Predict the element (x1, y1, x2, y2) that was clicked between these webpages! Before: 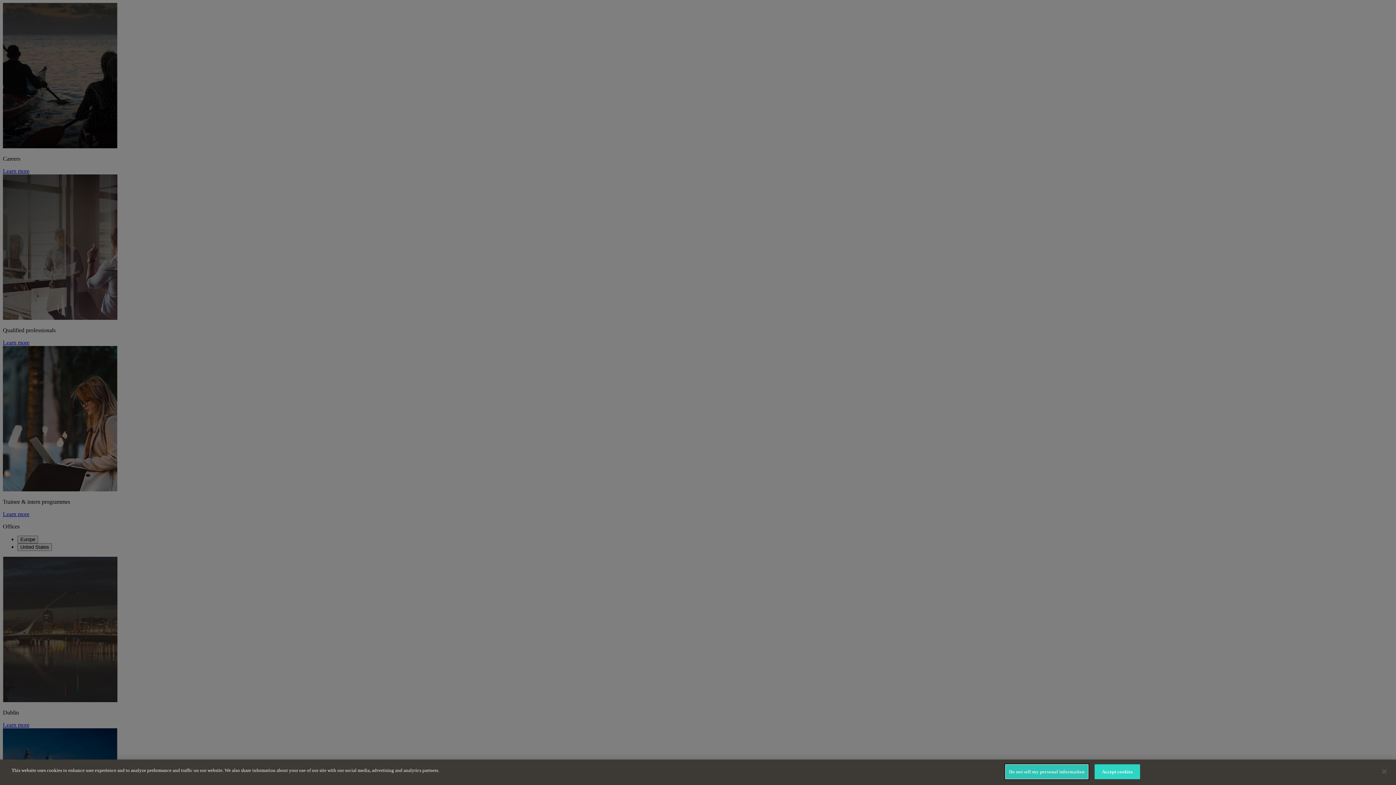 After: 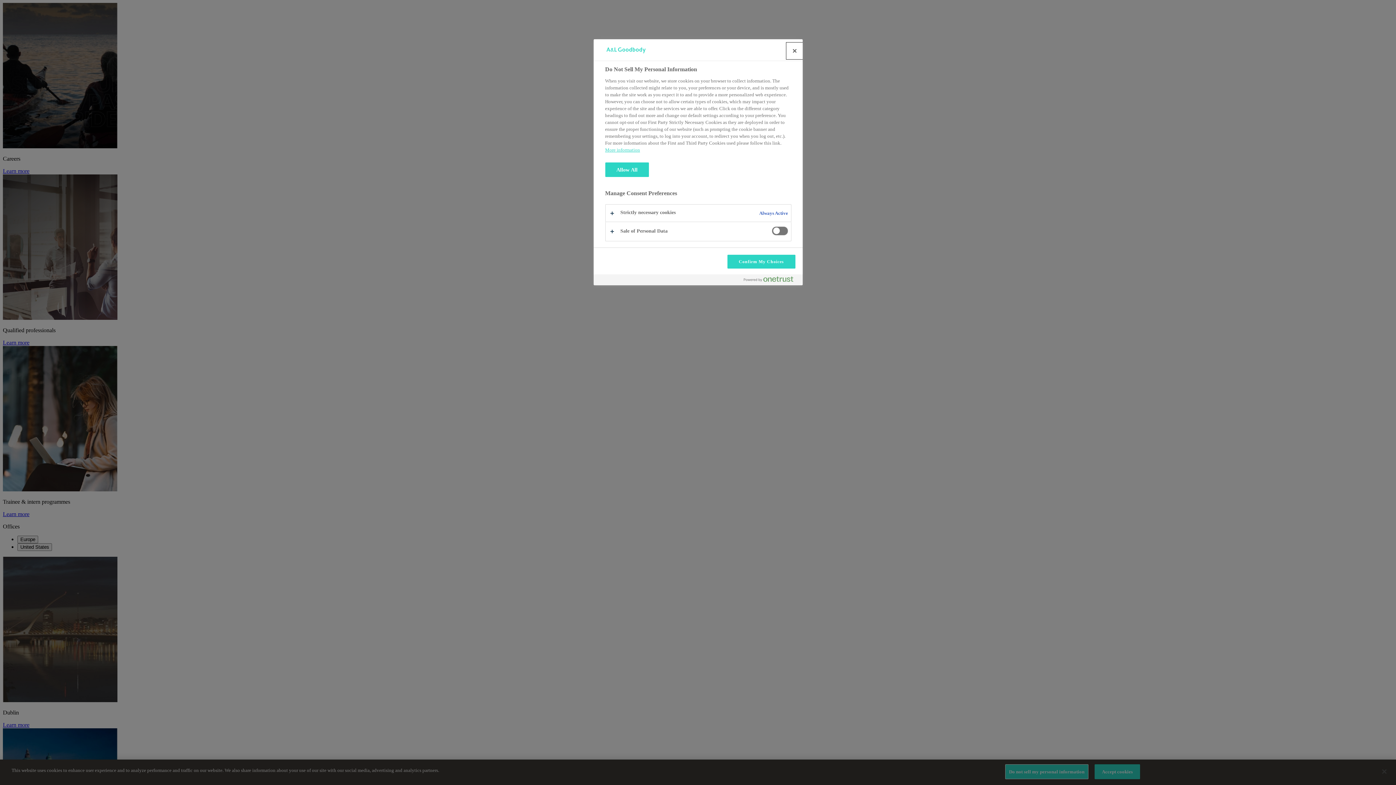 Action: bbox: (1005, 764, 1088, 779) label: Do not sell my personal information